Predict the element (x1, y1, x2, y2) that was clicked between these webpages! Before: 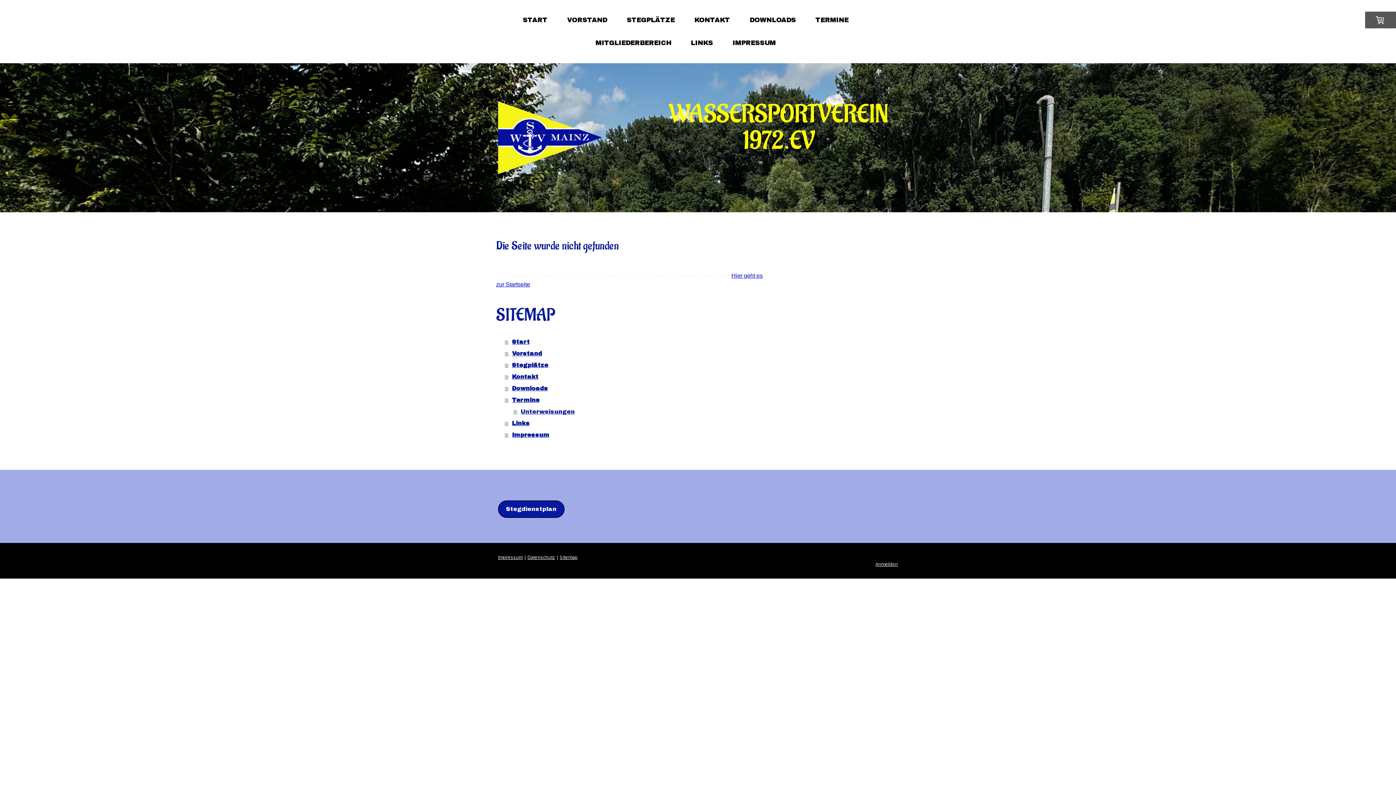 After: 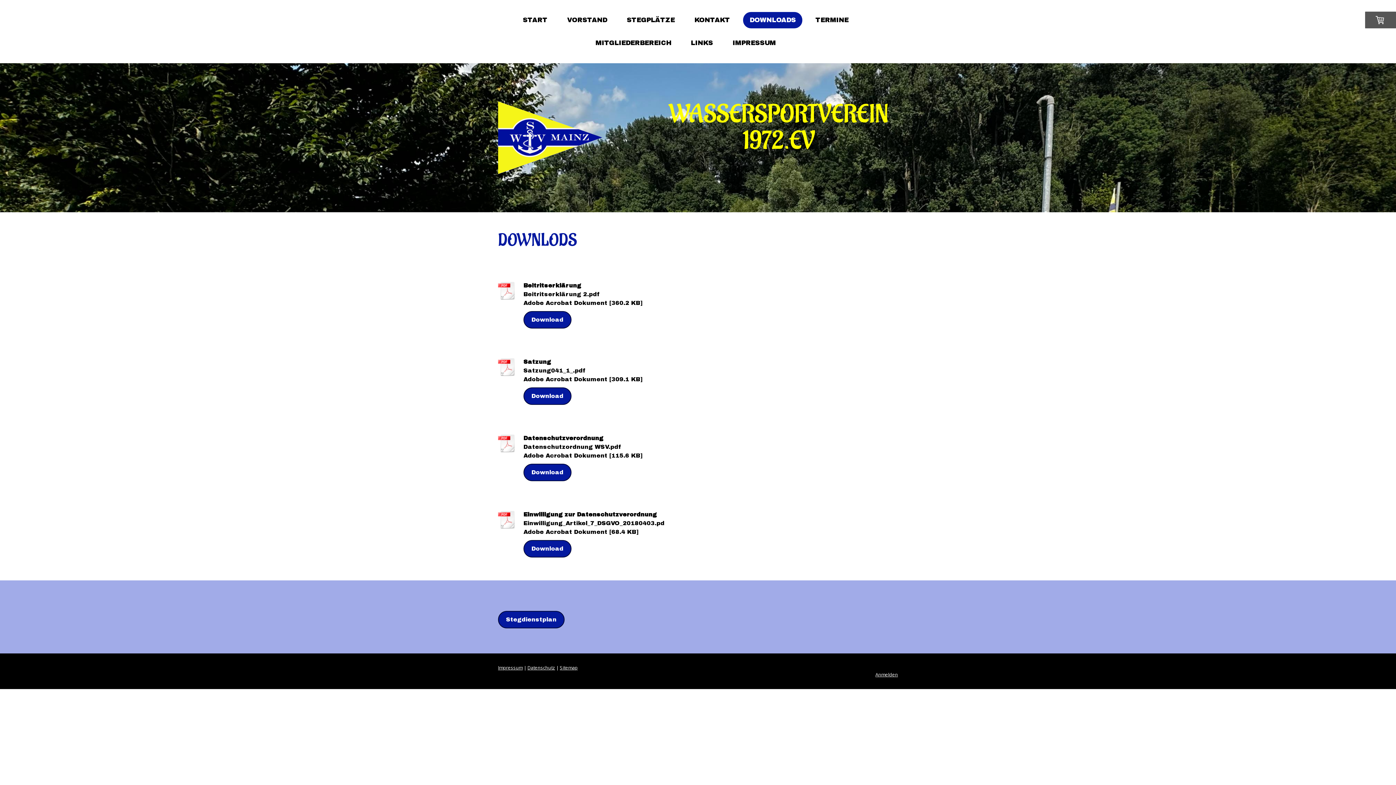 Action: bbox: (505, 382, 766, 394) label: Downloads